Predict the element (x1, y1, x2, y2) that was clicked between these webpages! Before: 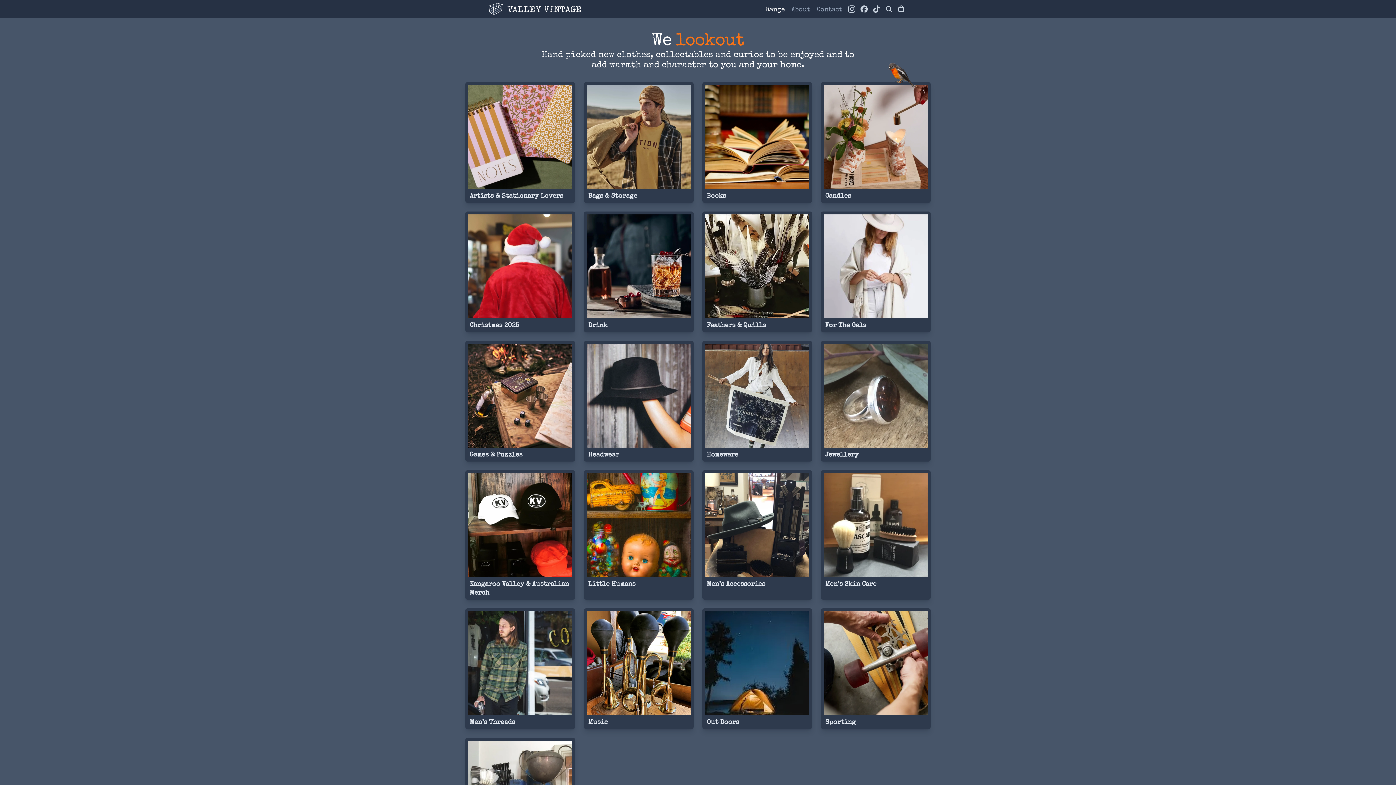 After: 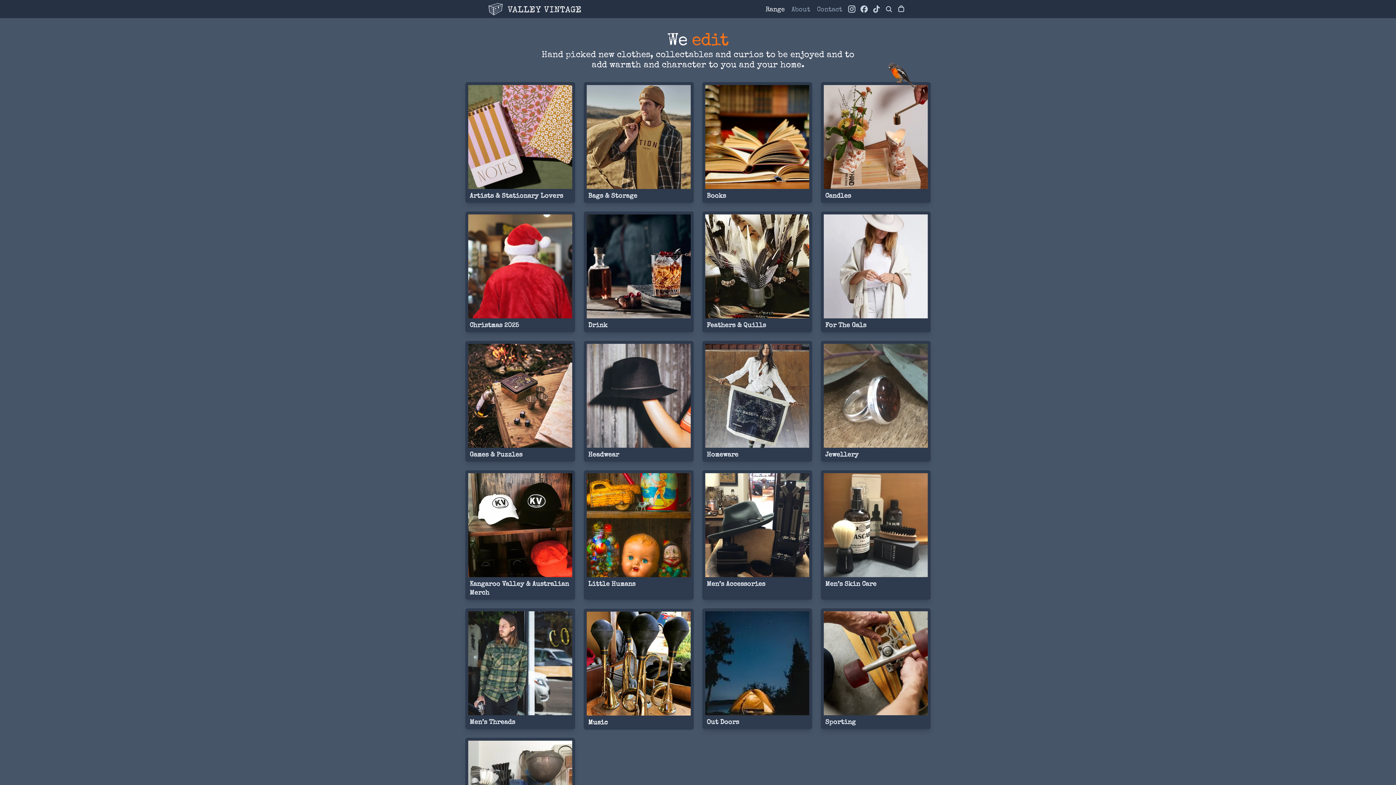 Action: bbox: (584, 608, 693, 729) label: Music